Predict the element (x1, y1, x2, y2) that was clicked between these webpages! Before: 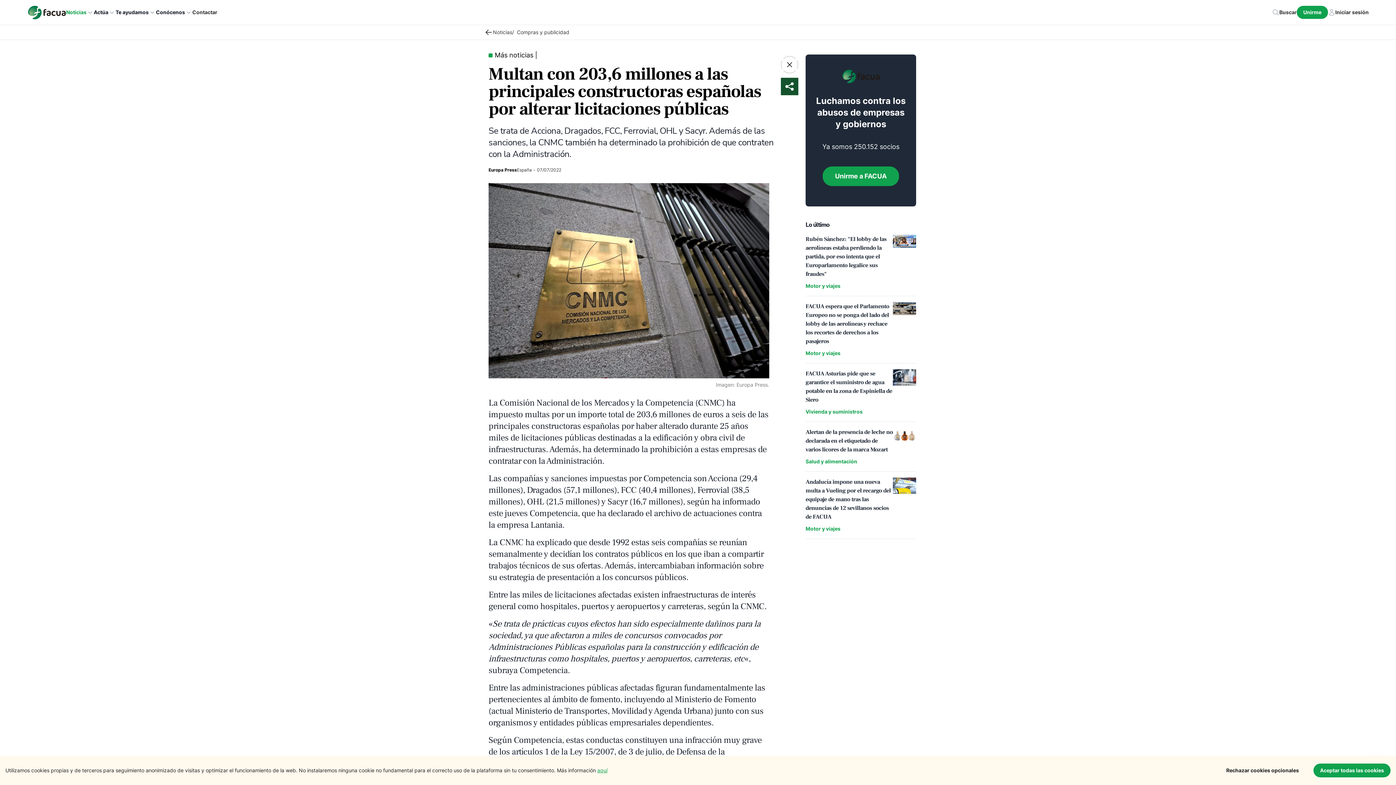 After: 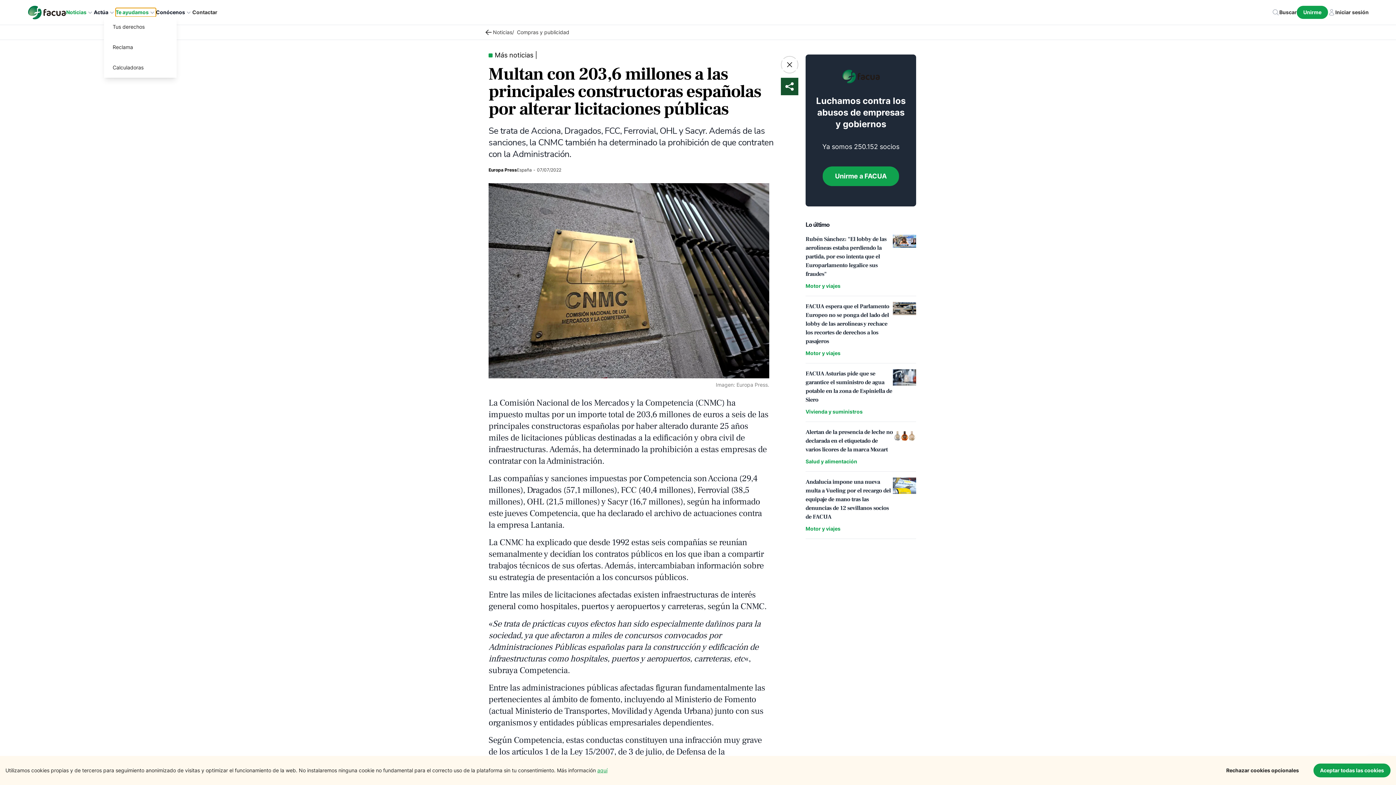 Action: bbox: (115, 8, 155, 16) label: Te ayudamos